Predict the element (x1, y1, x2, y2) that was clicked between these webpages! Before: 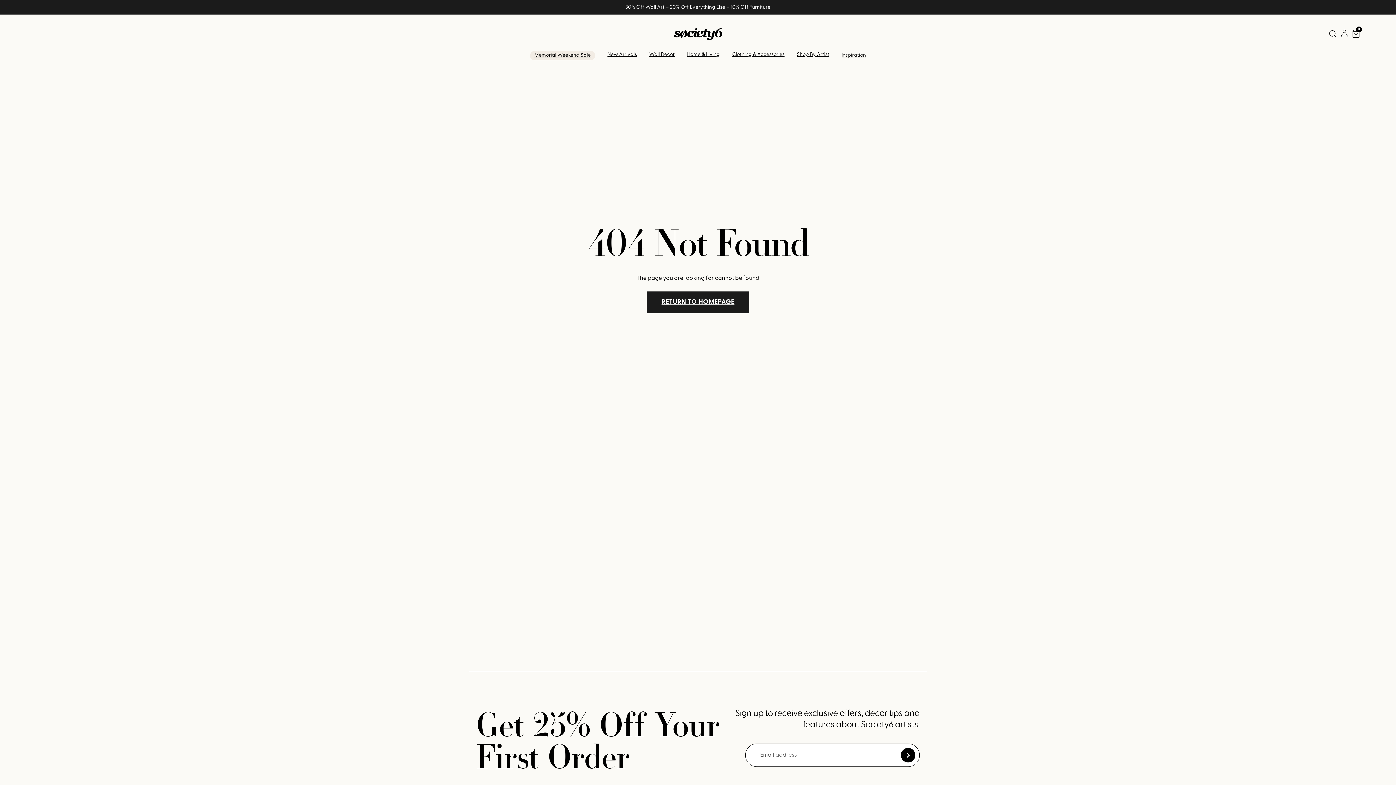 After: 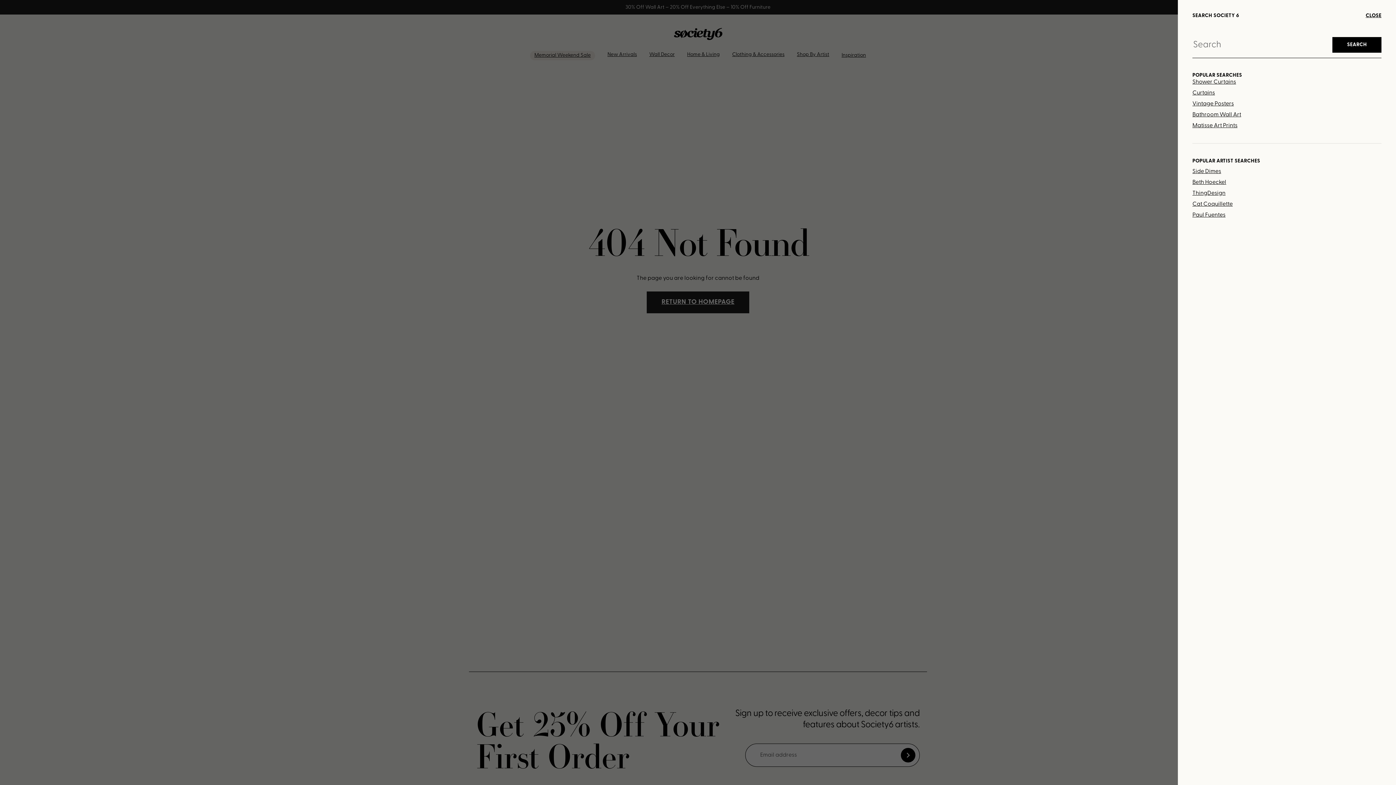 Action: label: Search bbox: (1325, 25, 1340, 42)